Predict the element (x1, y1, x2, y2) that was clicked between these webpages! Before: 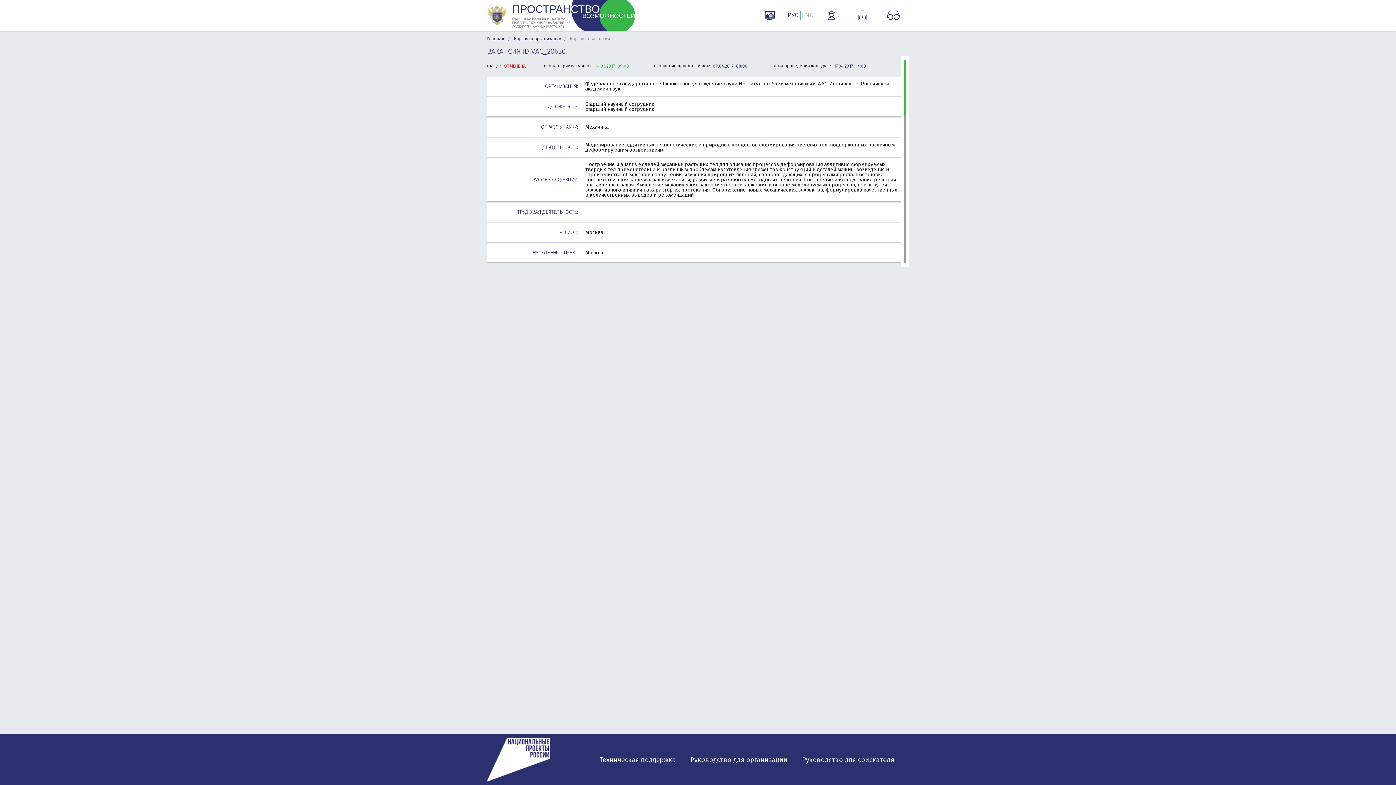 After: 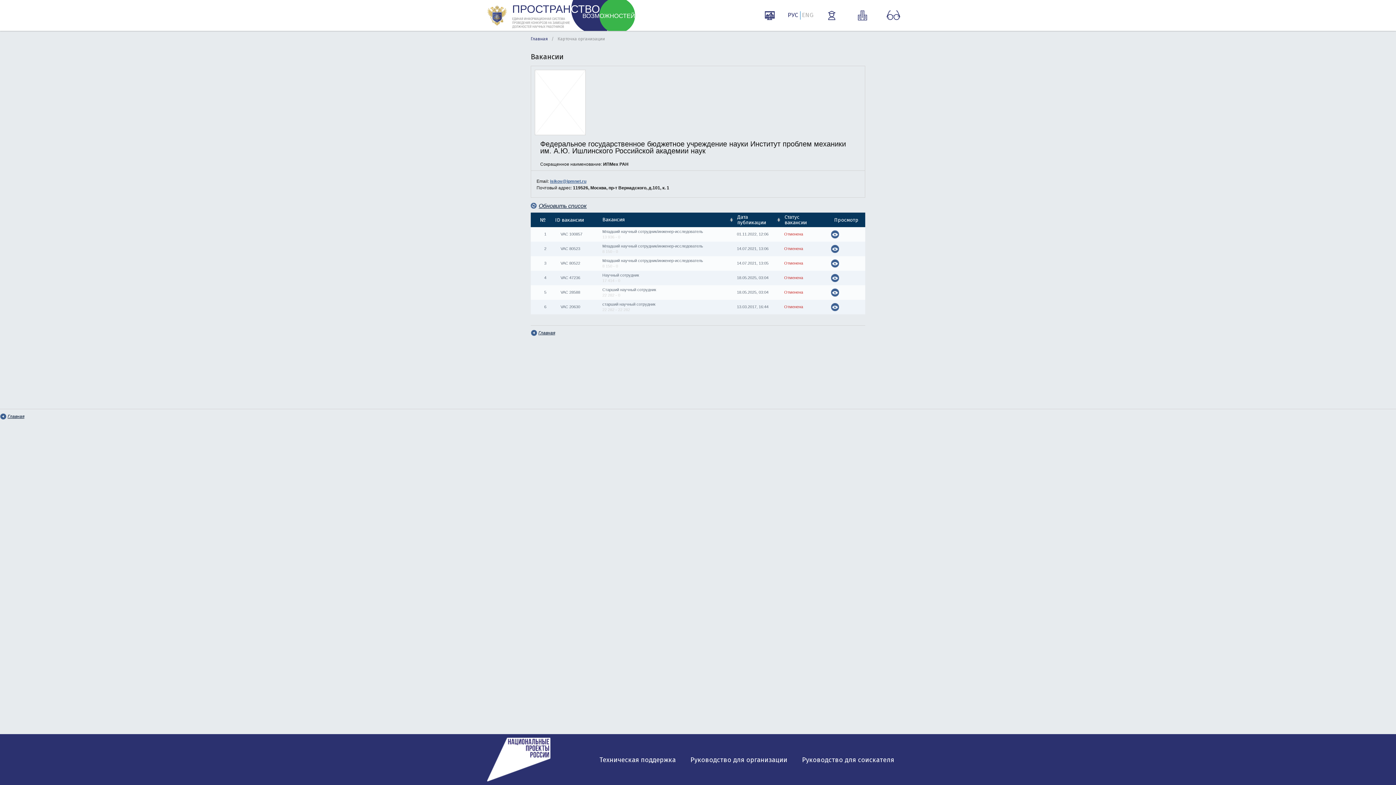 Action: label: Карточка организации bbox: (514, 36, 561, 41)